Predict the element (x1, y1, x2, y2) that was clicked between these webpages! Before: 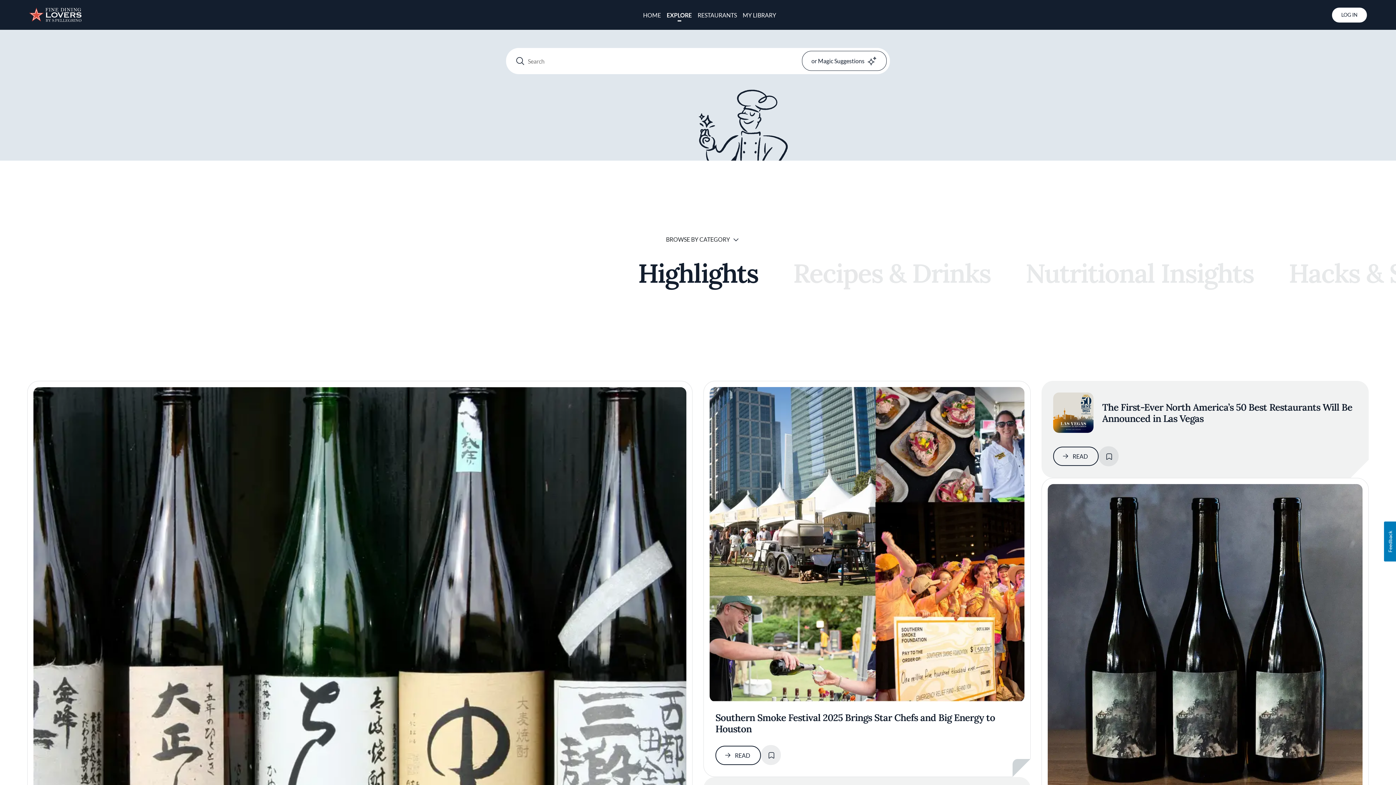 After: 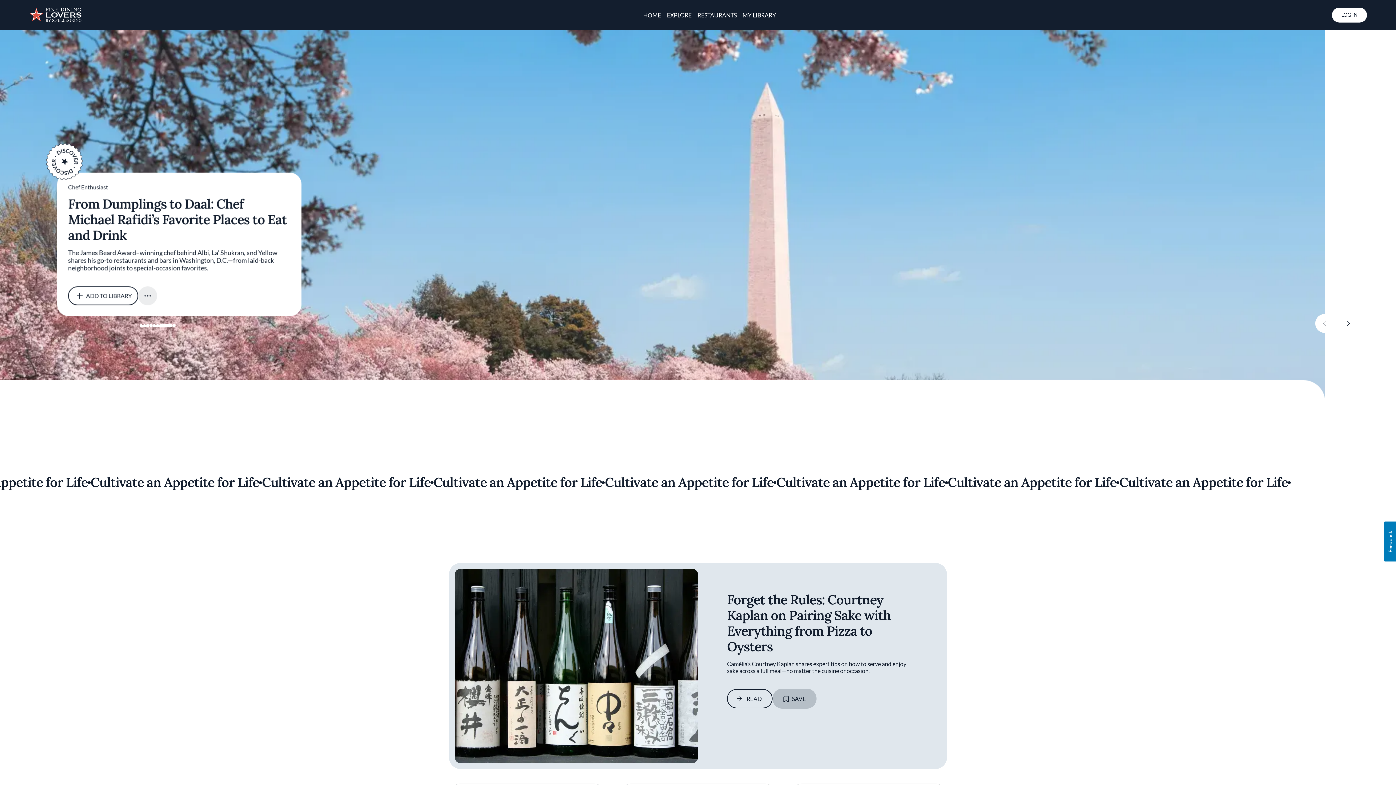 Action: bbox: (640, 8, 664, 21) label: HOME